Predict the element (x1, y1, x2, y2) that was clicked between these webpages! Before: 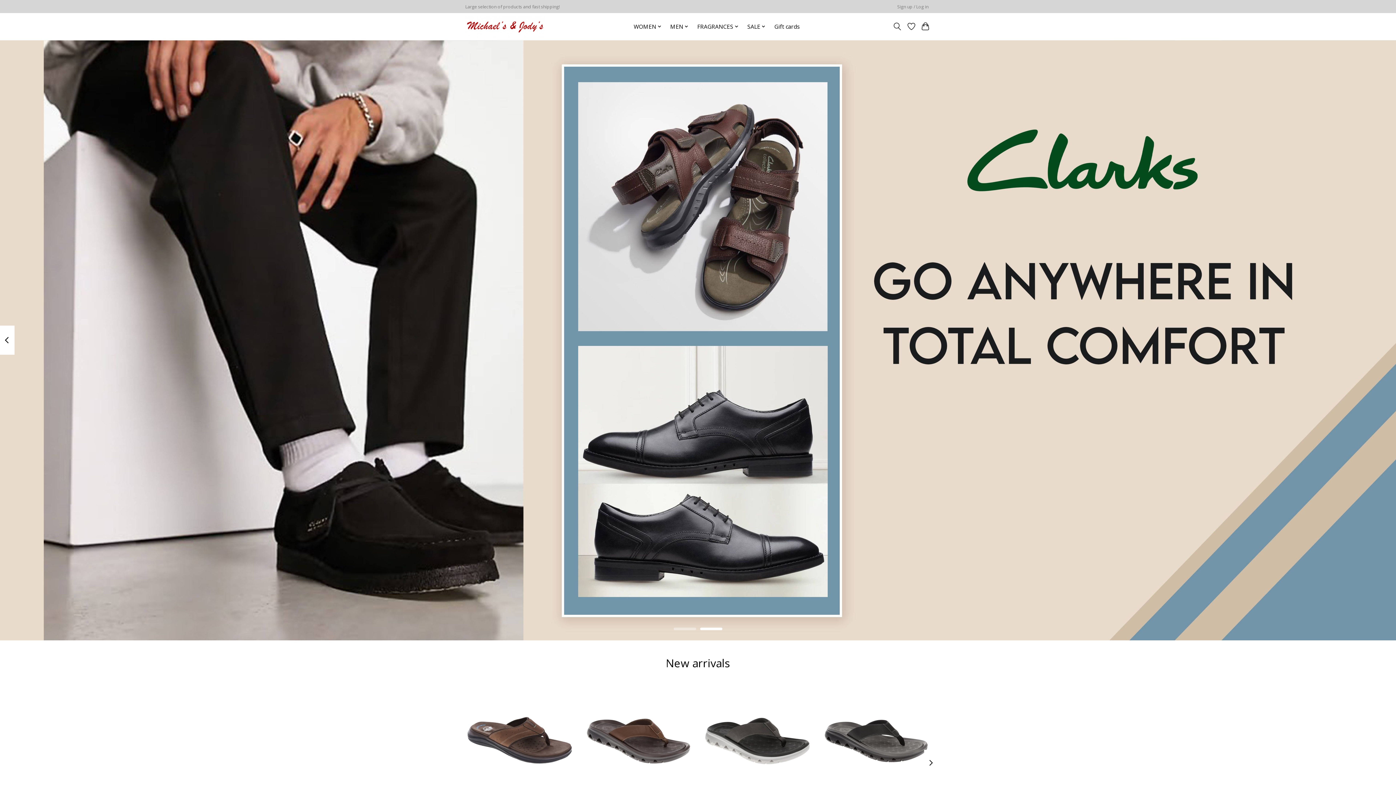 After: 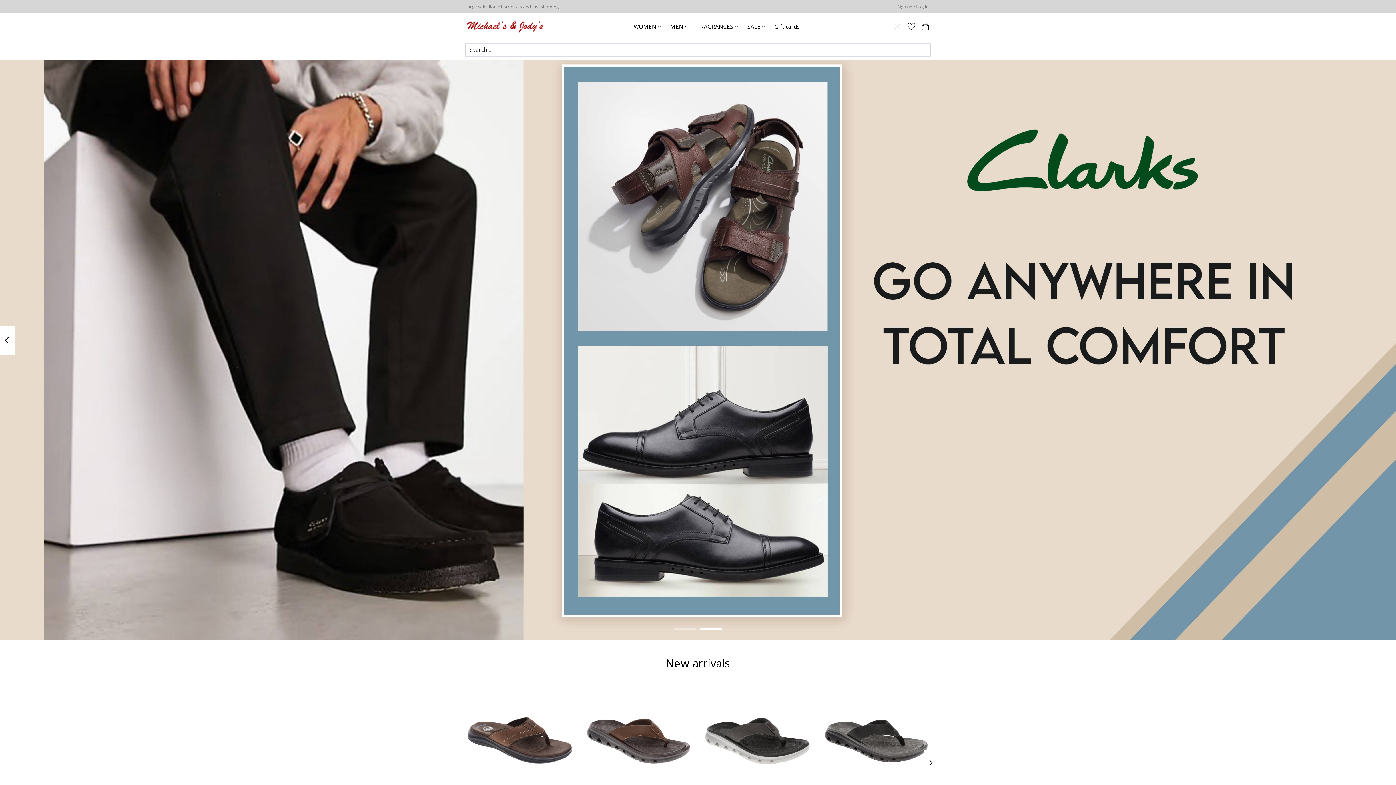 Action: label: Toggle icon bbox: (892, 20, 902, 33)